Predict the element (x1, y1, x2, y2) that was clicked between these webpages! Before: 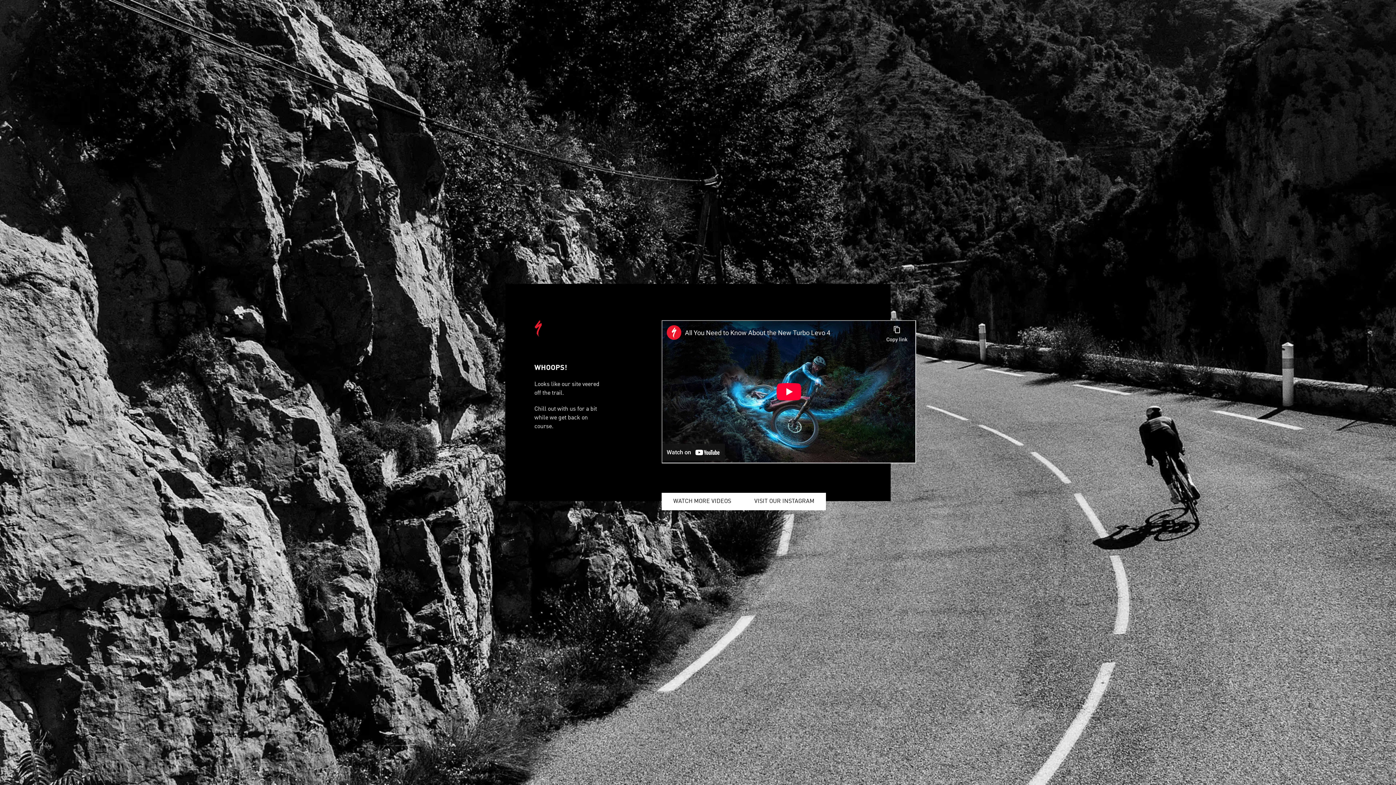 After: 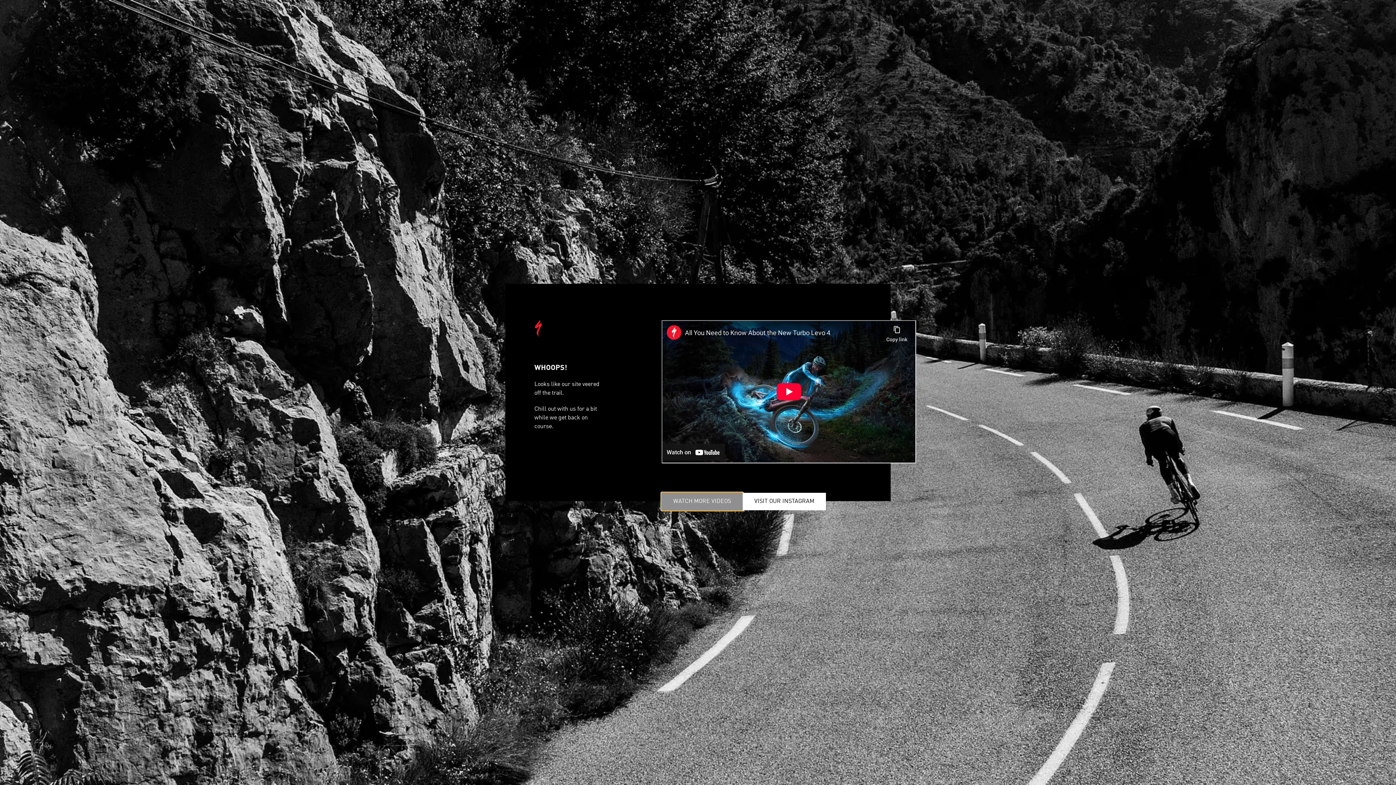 Action: bbox: (661, 493, 742, 510) label: WATCH MORE VIDEOS